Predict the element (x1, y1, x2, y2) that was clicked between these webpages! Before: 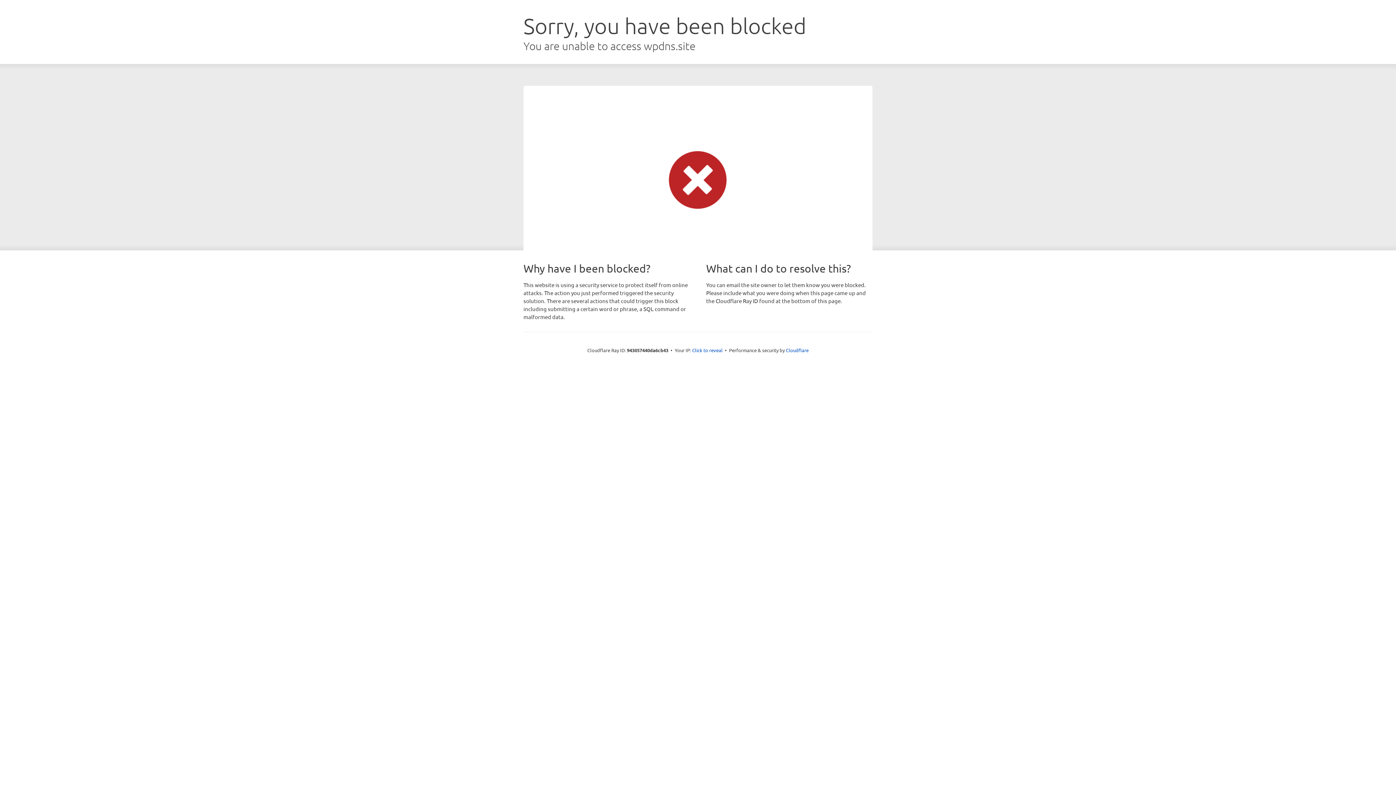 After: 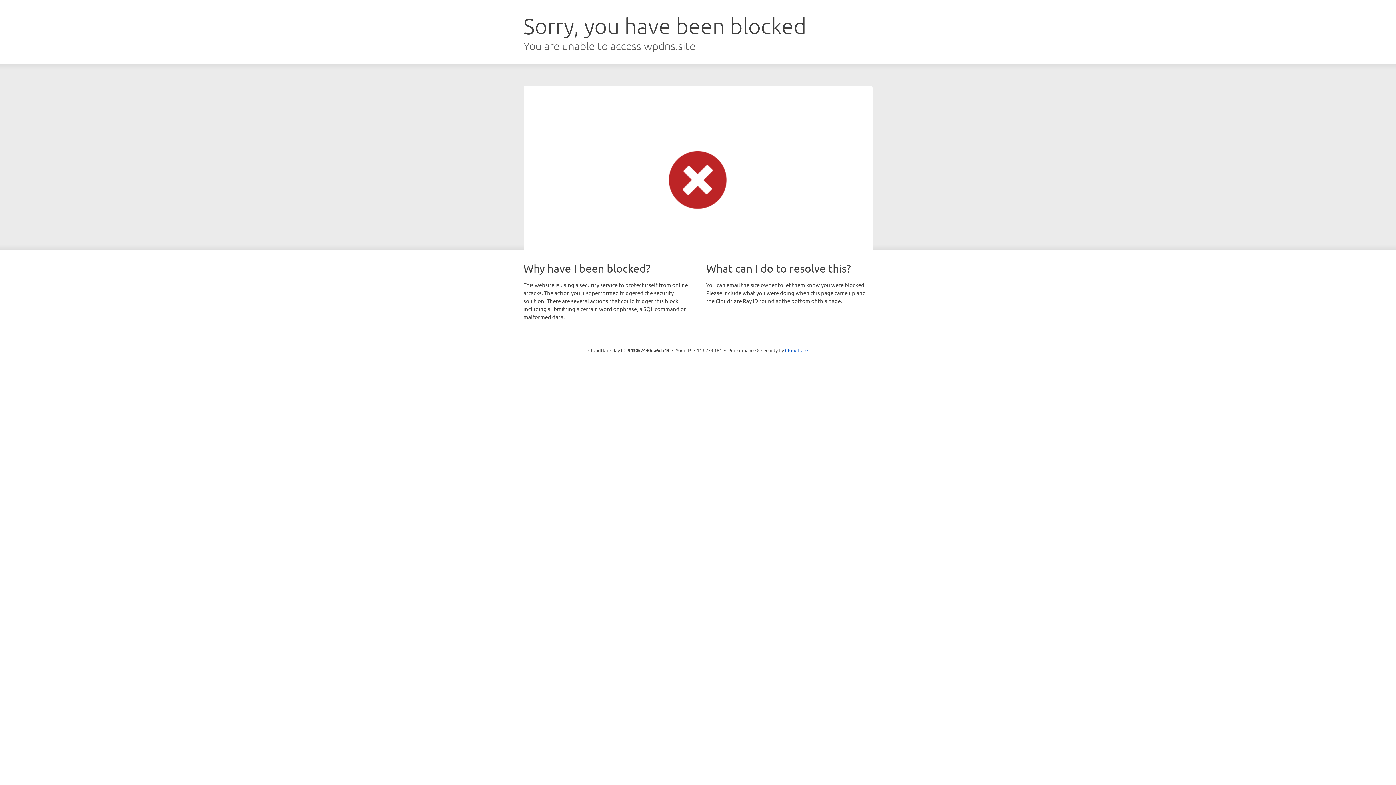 Action: label: Click to reveal bbox: (692, 346, 722, 353)